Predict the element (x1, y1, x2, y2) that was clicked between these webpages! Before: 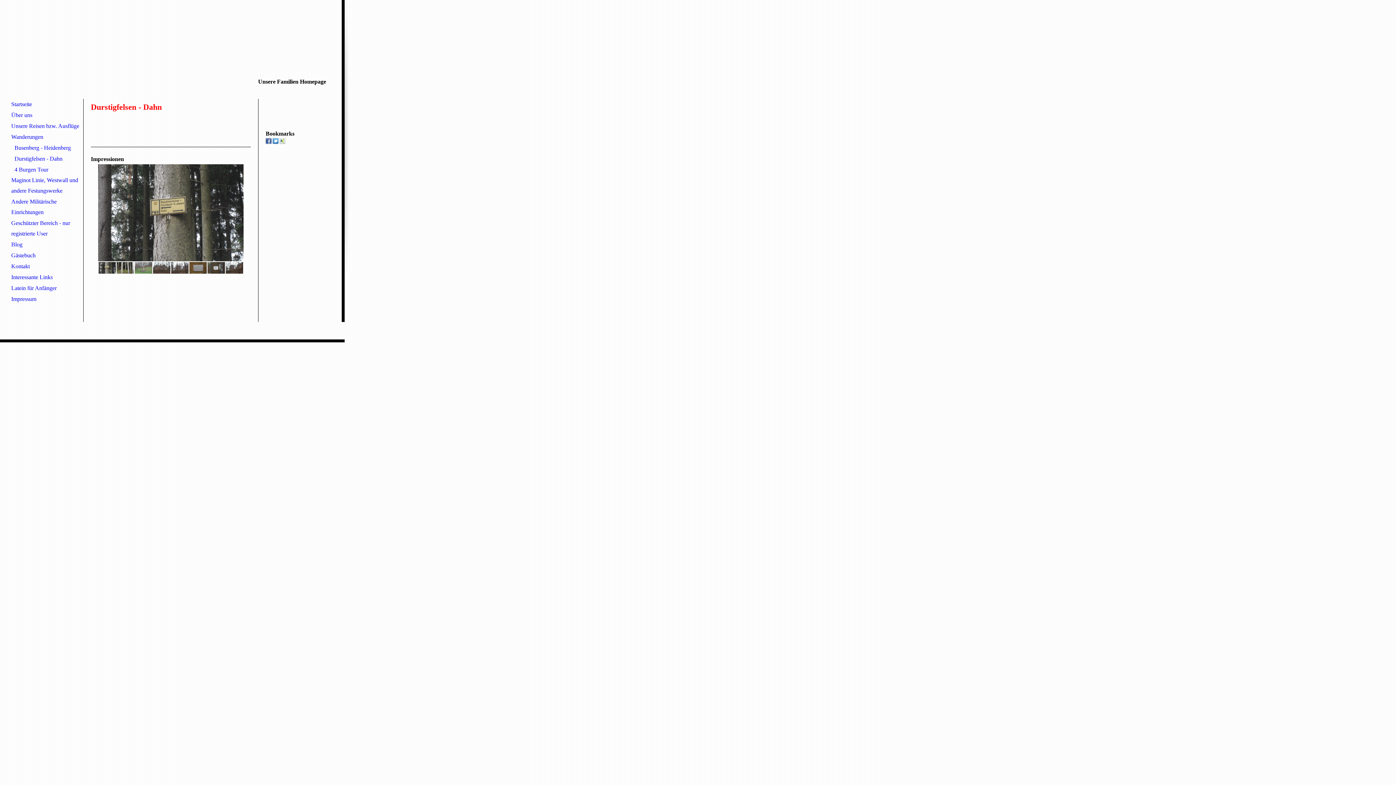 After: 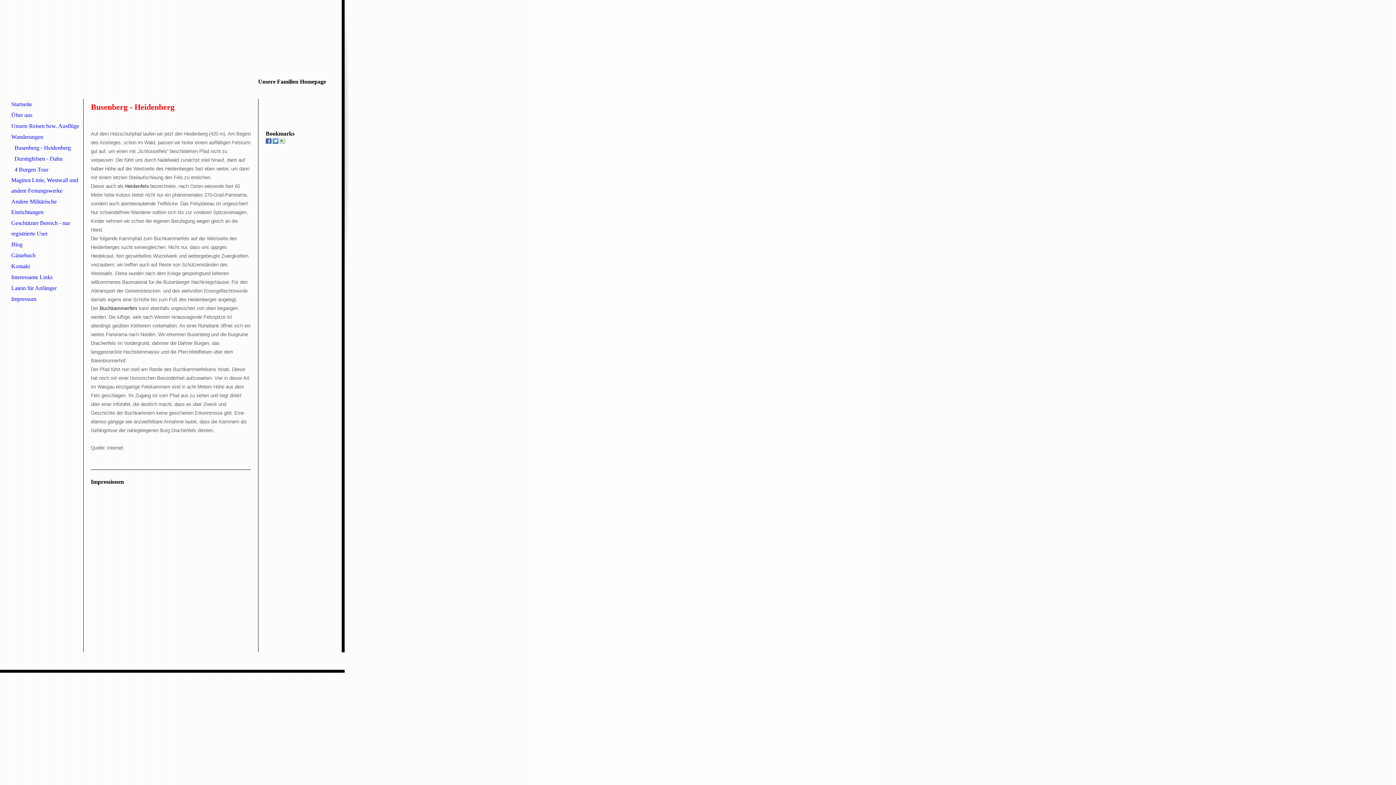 Action: bbox: (10, 142, 83, 153) label: Busenberg - Heidenberg